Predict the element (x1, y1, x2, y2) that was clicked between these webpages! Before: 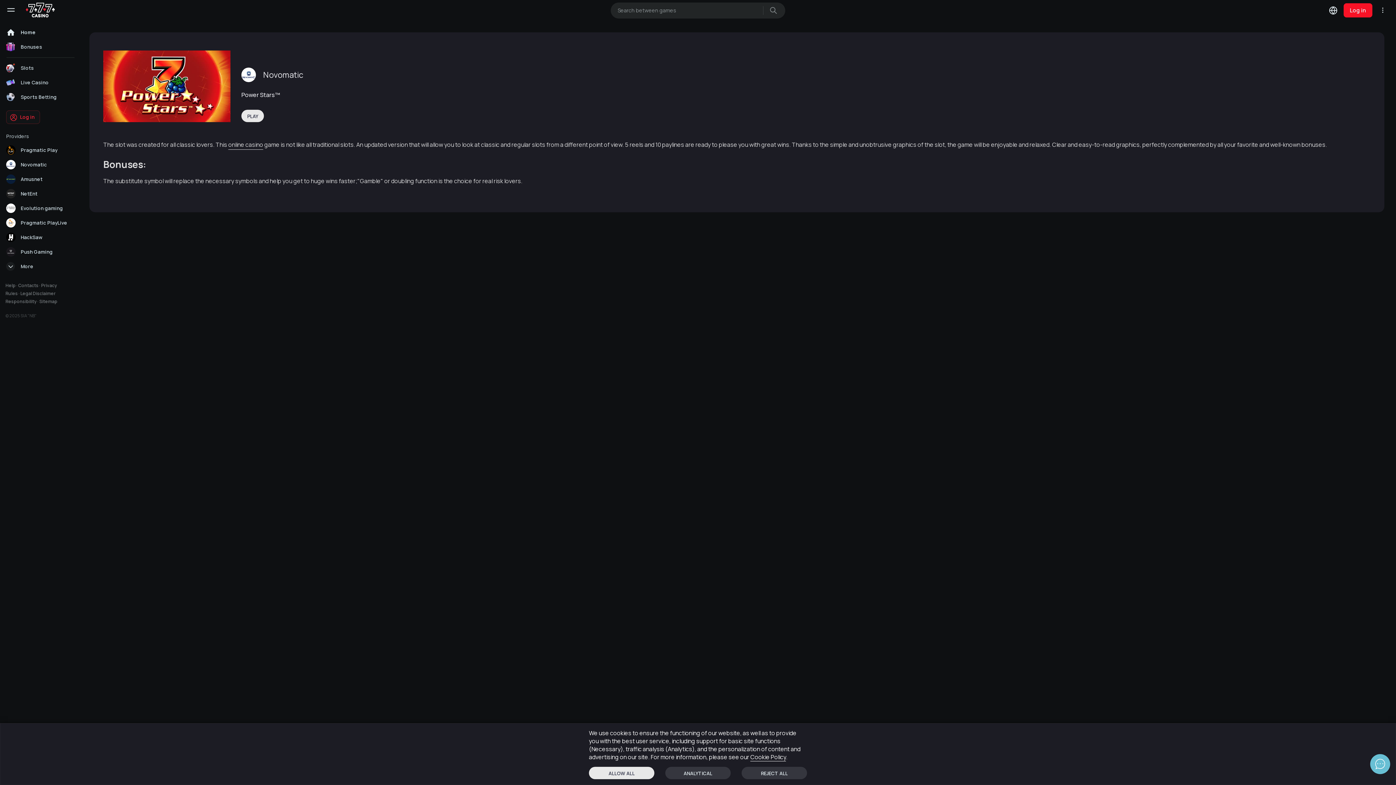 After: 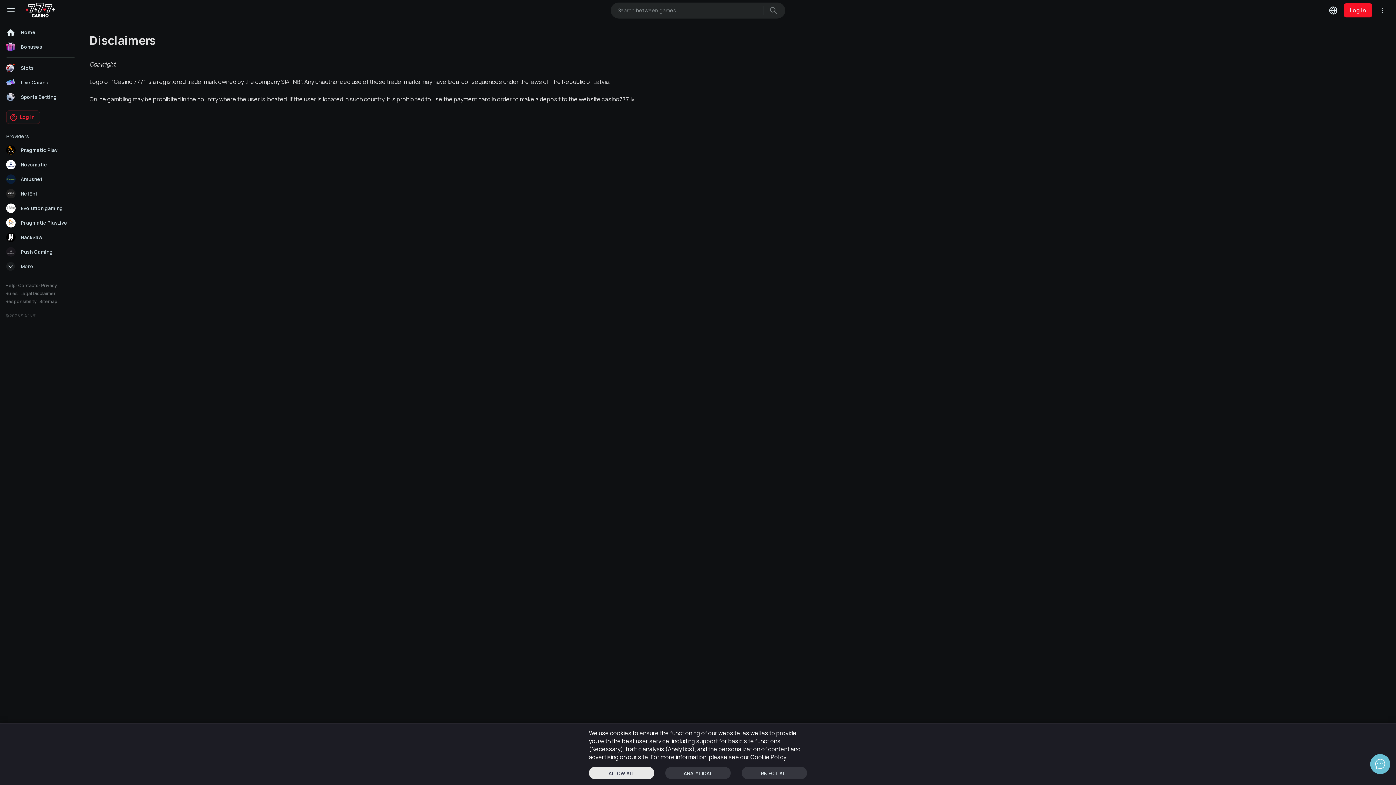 Action: bbox: (20, 290, 55, 297) label: Legal Disclaimer